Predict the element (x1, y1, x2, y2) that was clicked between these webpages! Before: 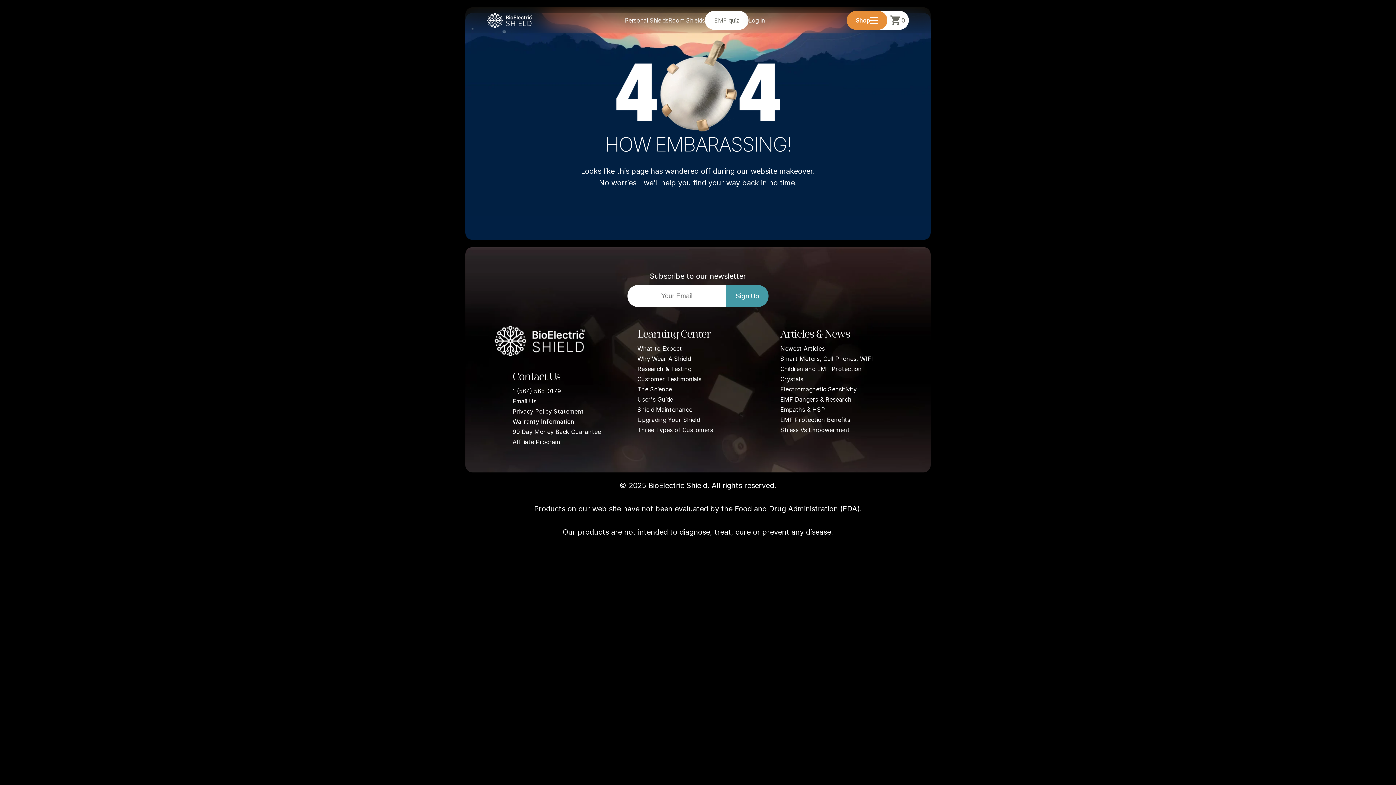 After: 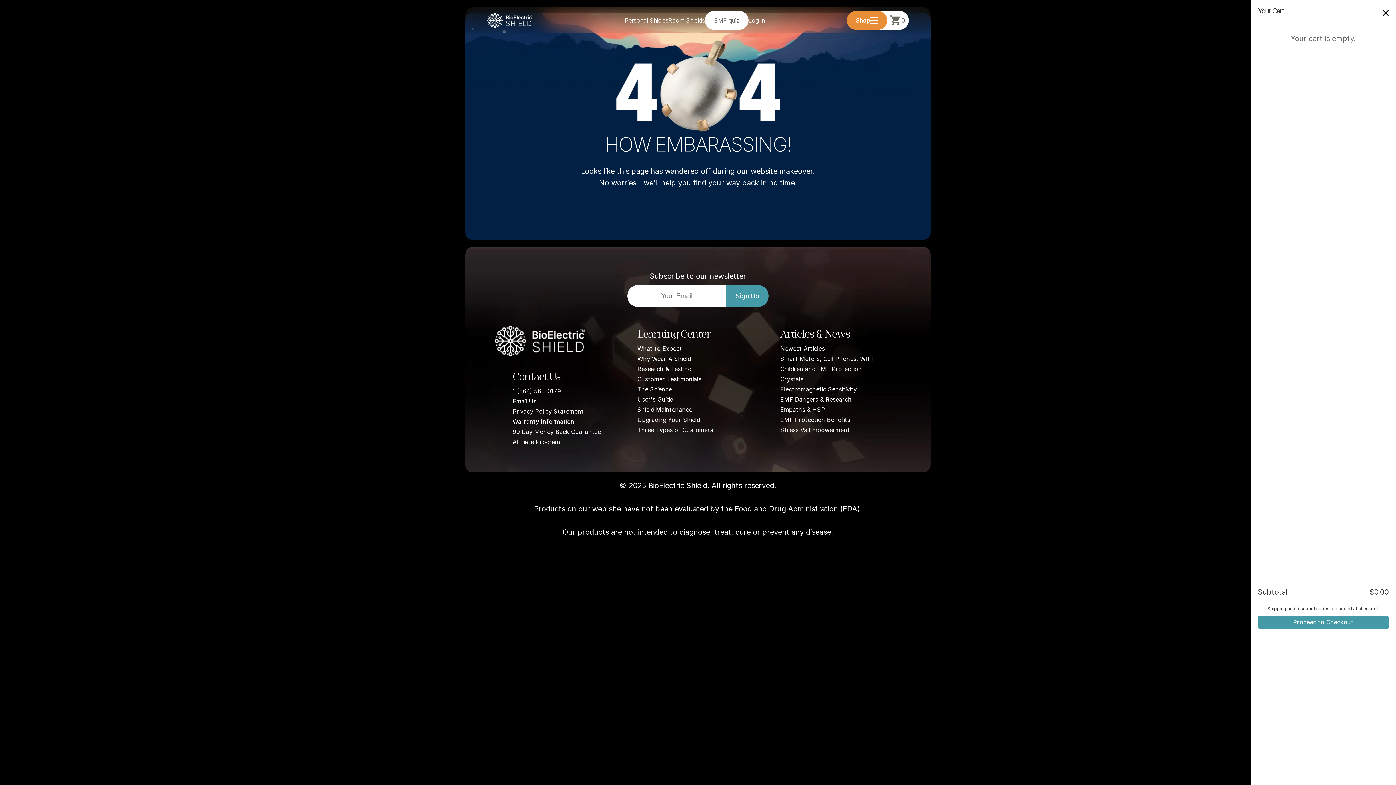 Action: bbox: (866, 10, 909, 29)